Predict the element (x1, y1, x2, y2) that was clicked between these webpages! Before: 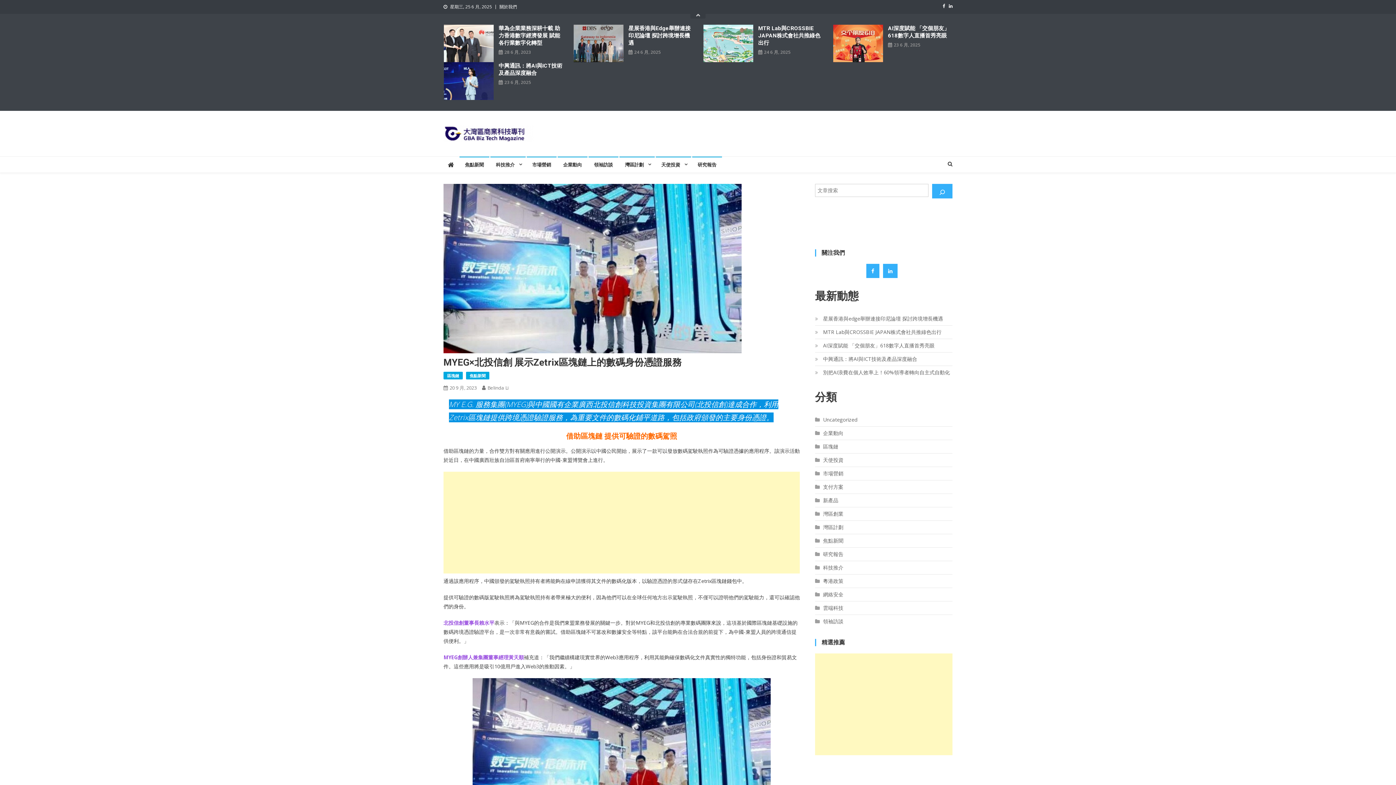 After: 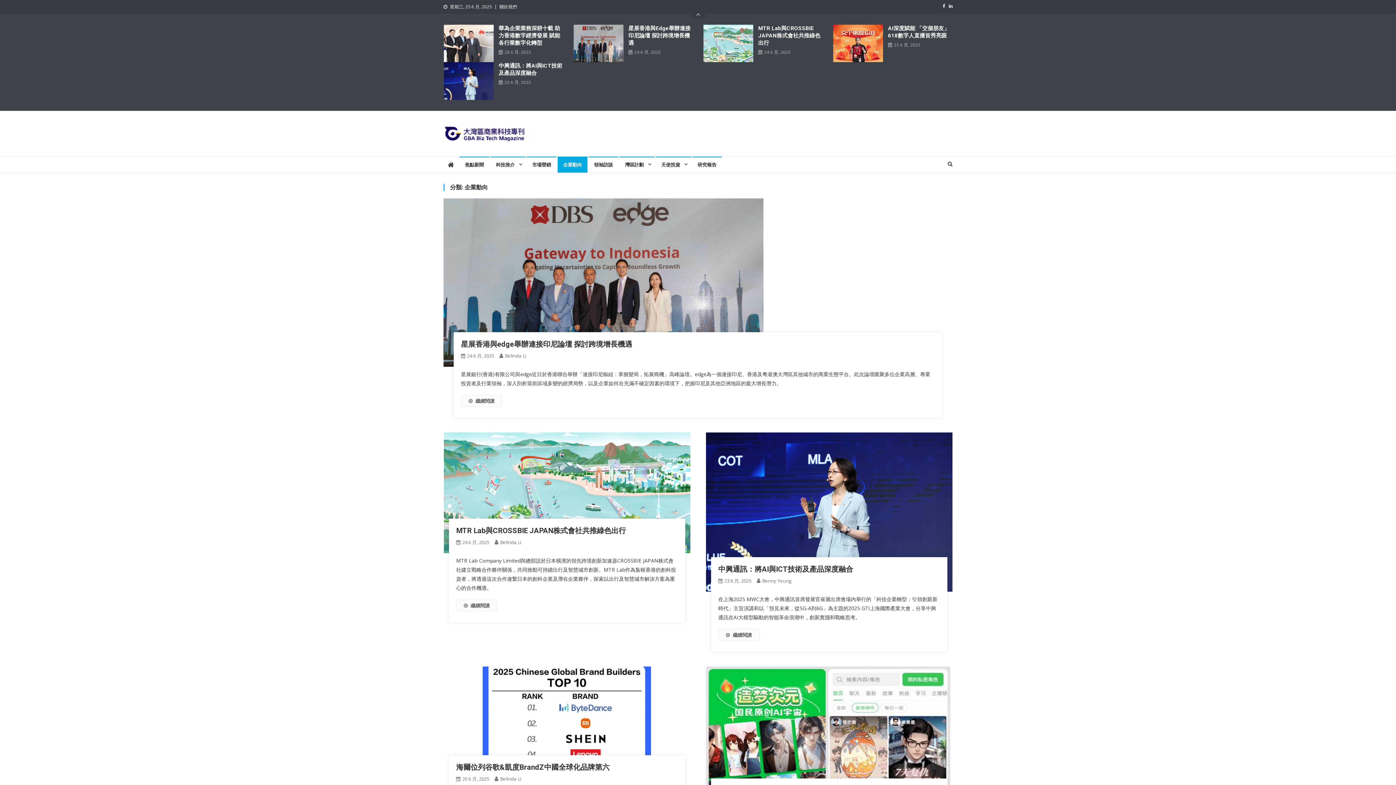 Action: label: 企業動向 bbox: (815, 428, 843, 438)